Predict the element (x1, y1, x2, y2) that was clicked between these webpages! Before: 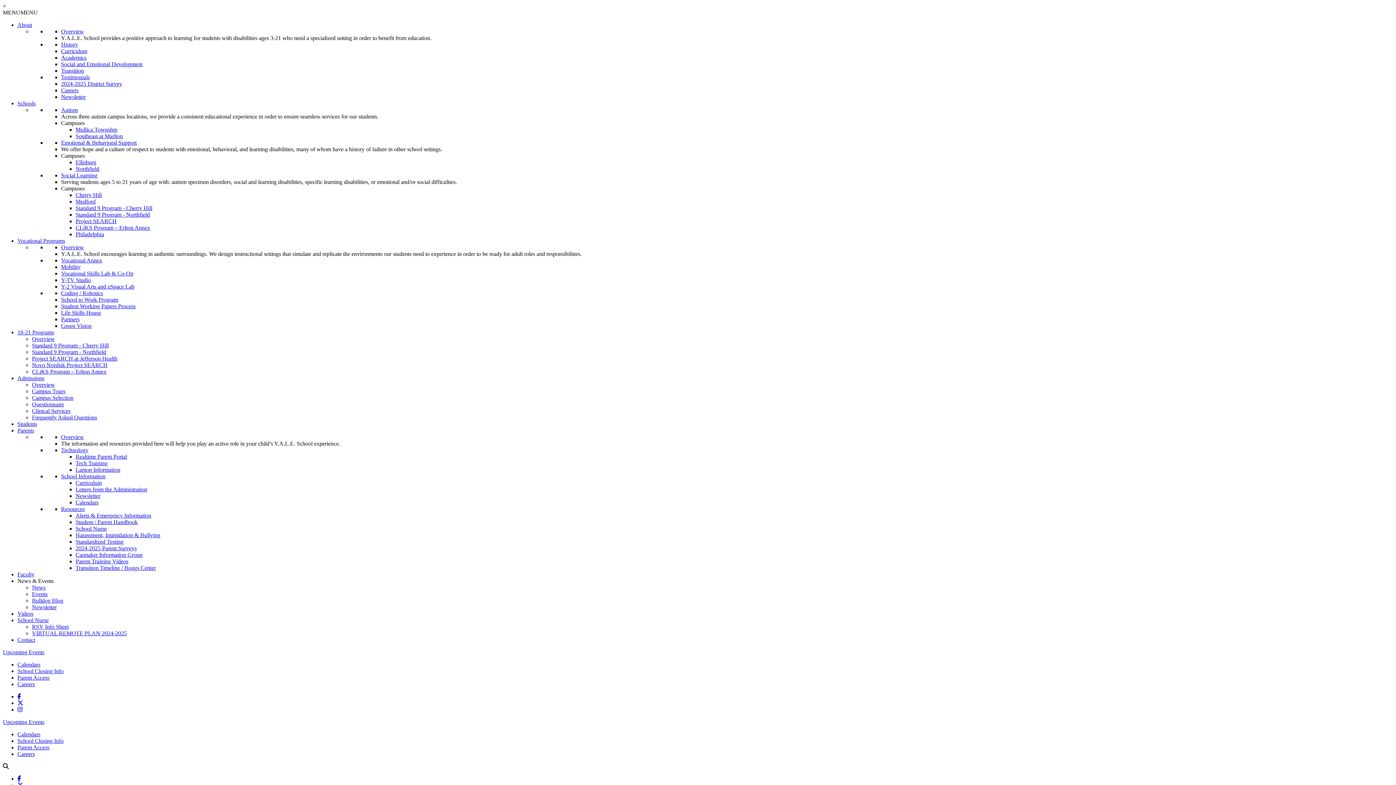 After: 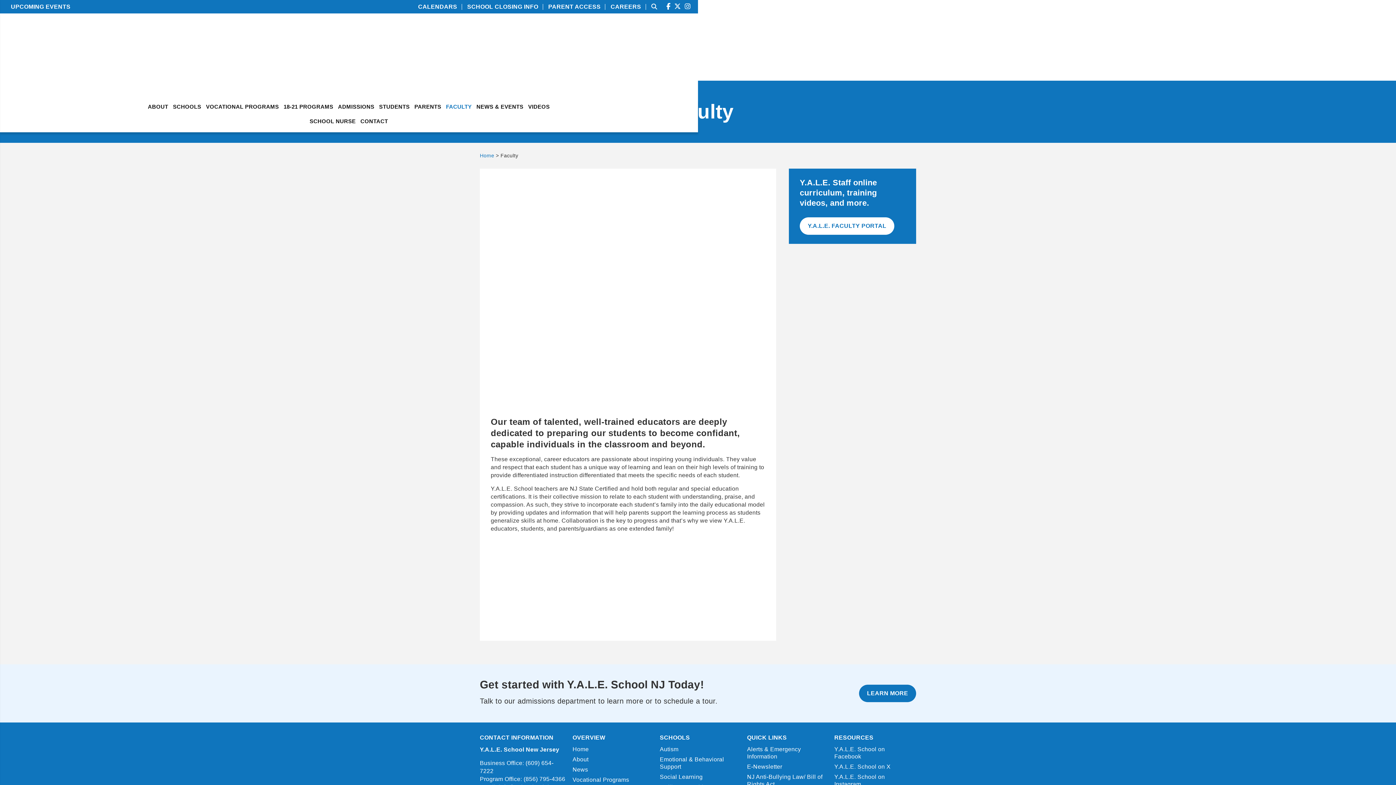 Action: bbox: (17, 571, 34, 577) label: Faculty